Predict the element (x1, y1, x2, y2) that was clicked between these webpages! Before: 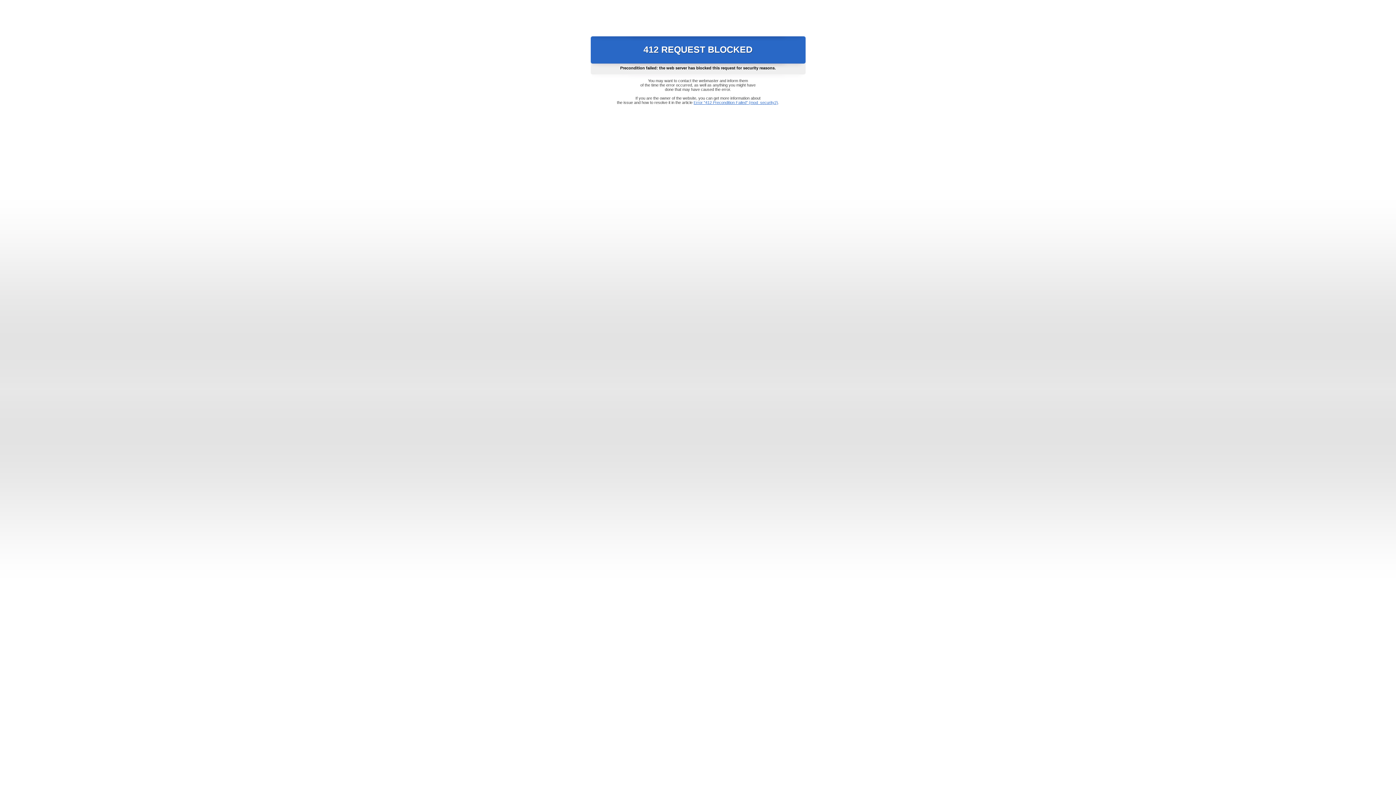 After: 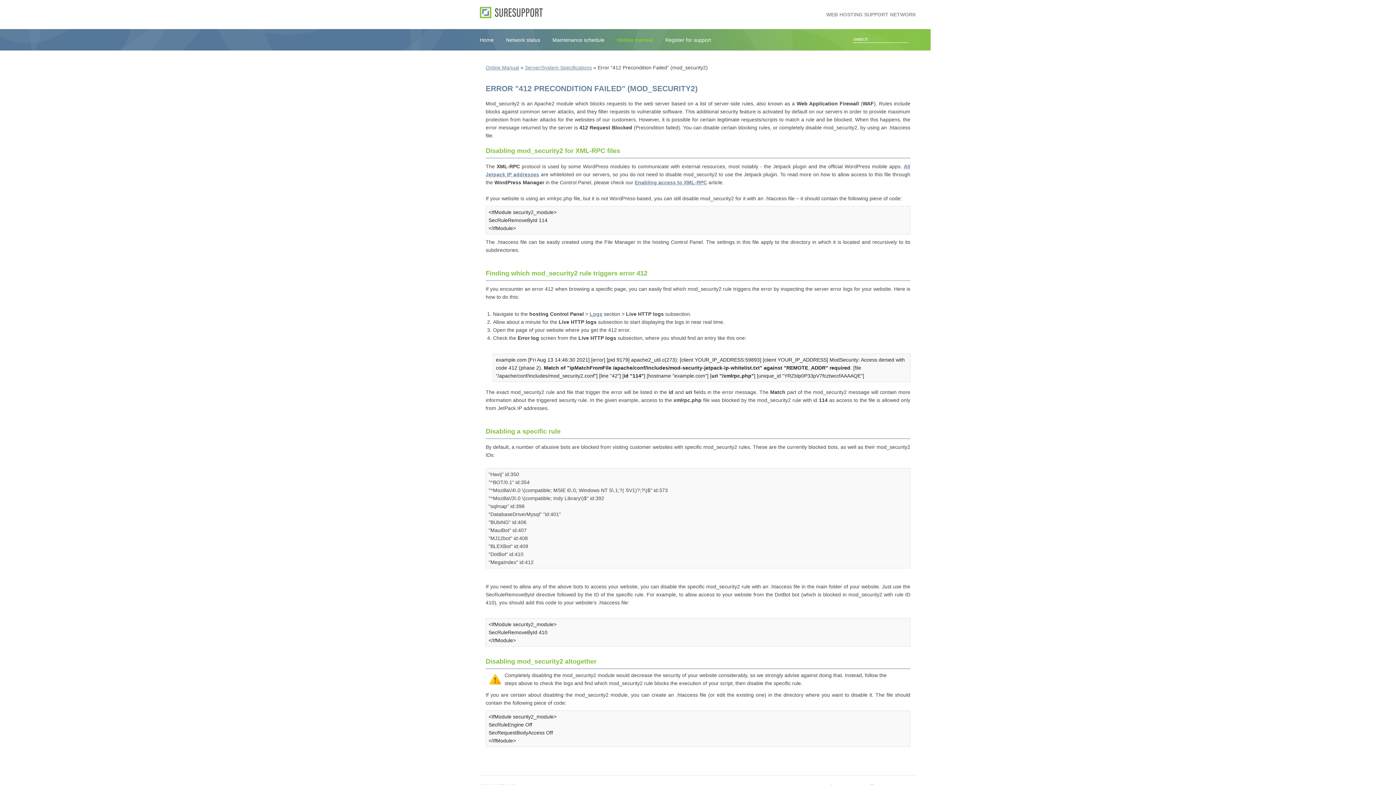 Action: label: Error "412 Precondition Failed" (mod_security2) bbox: (693, 100, 778, 104)